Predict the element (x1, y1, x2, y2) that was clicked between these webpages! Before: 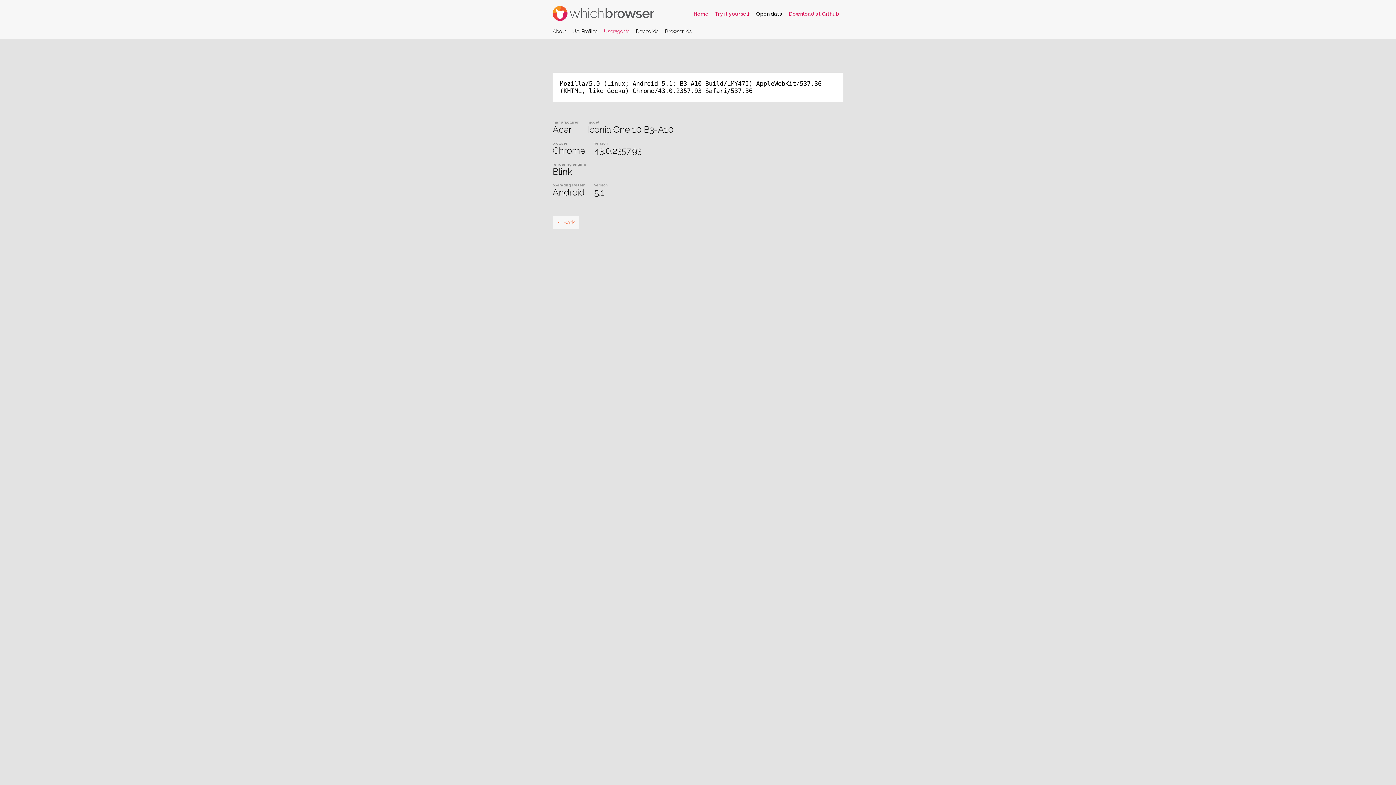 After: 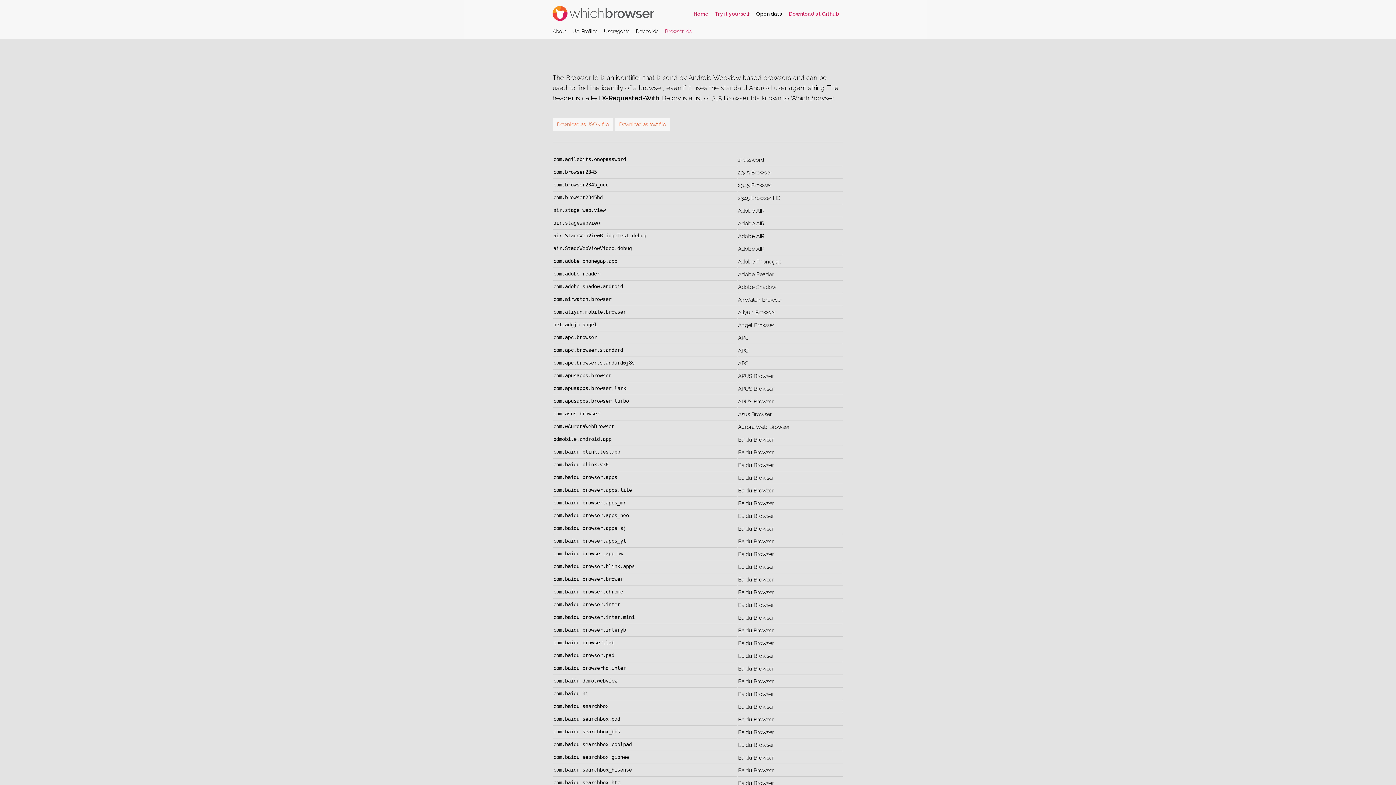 Action: bbox: (665, 28, 692, 34) label: Browser Ids